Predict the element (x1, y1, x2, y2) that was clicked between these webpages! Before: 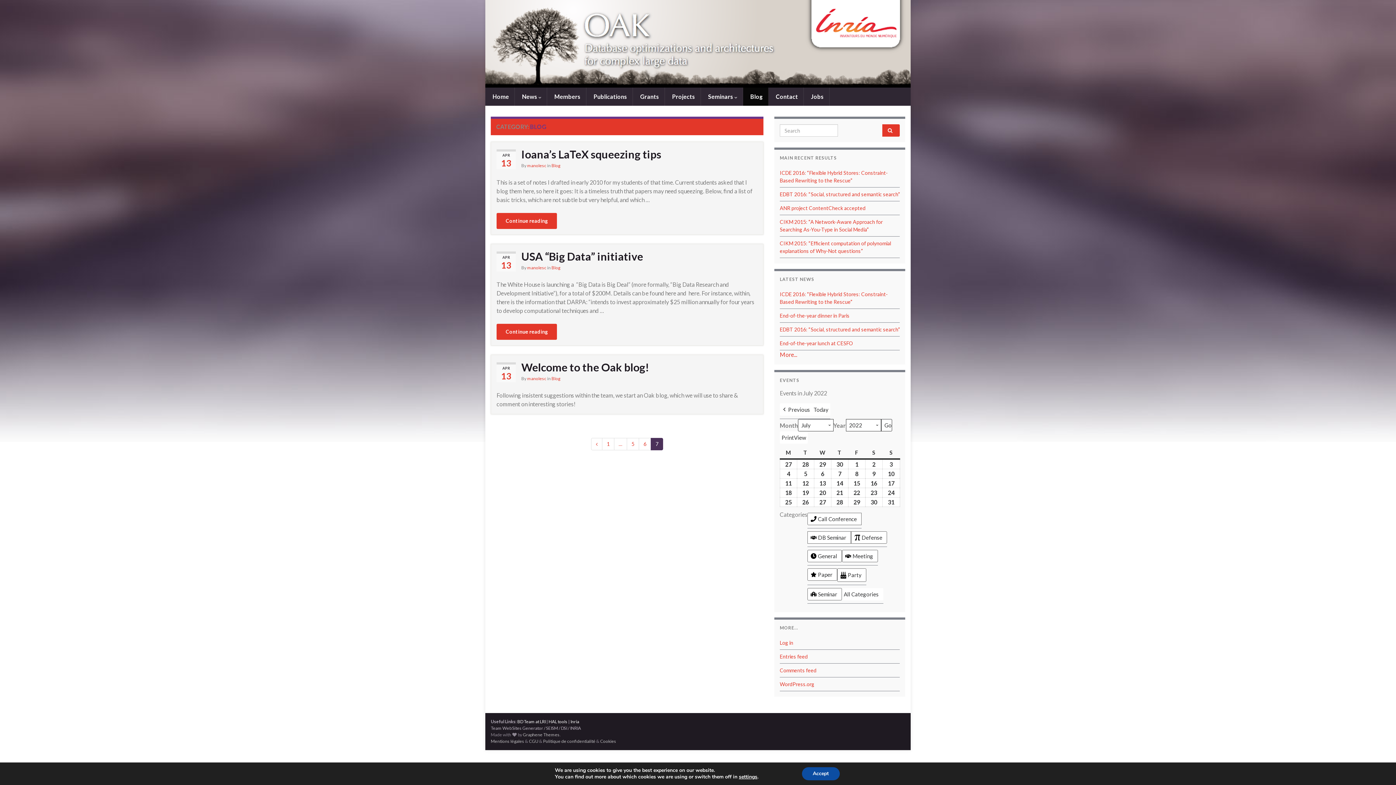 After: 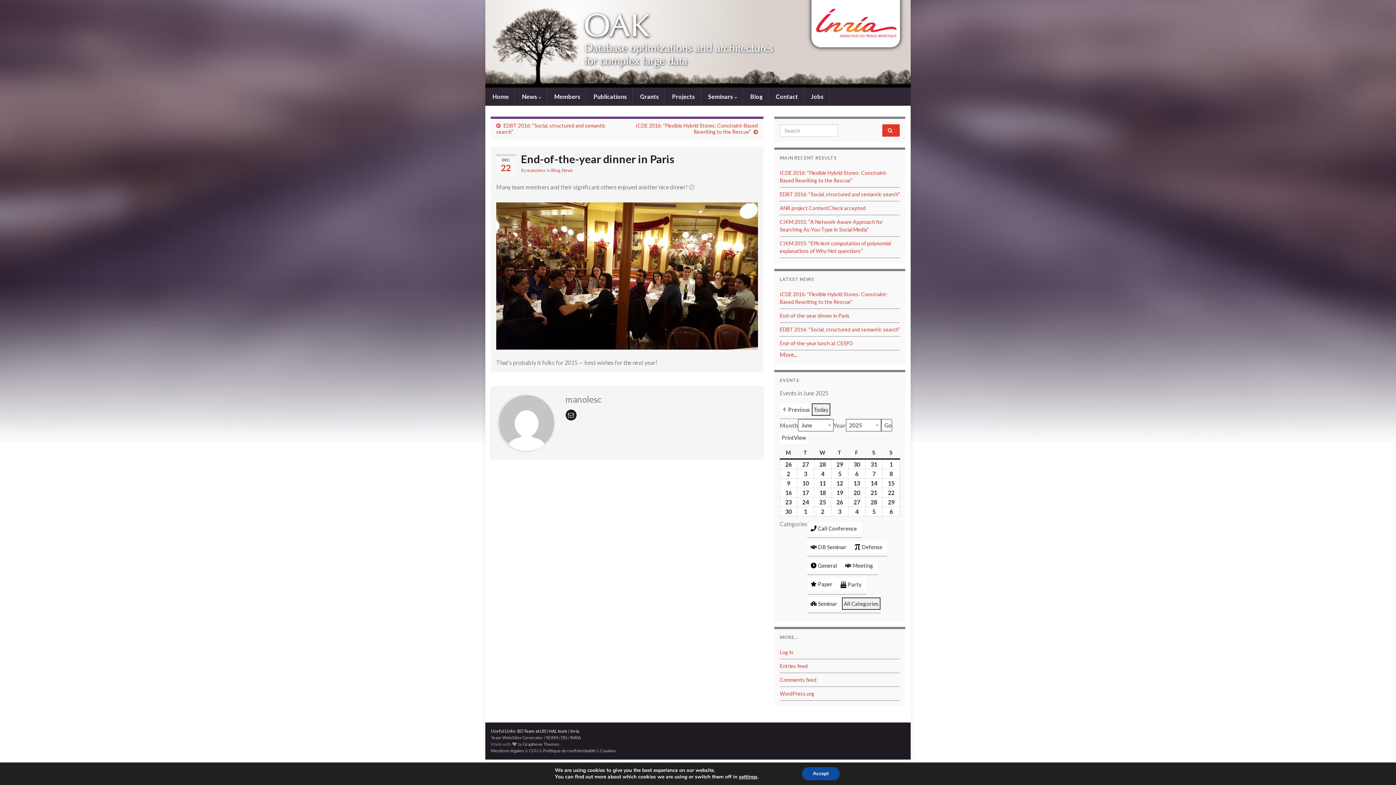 Action: label: End-of-the-year dinner in Paris bbox: (780, 312, 849, 319)